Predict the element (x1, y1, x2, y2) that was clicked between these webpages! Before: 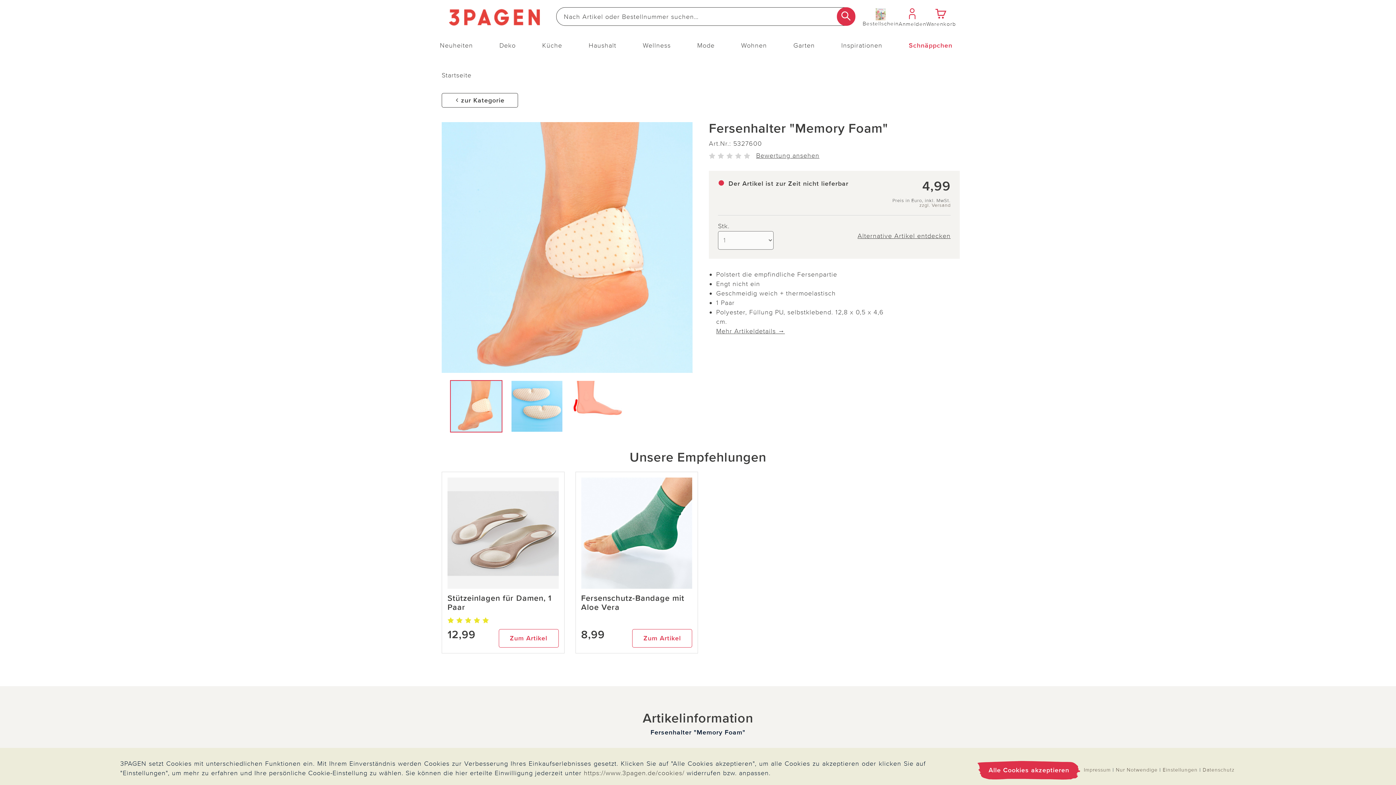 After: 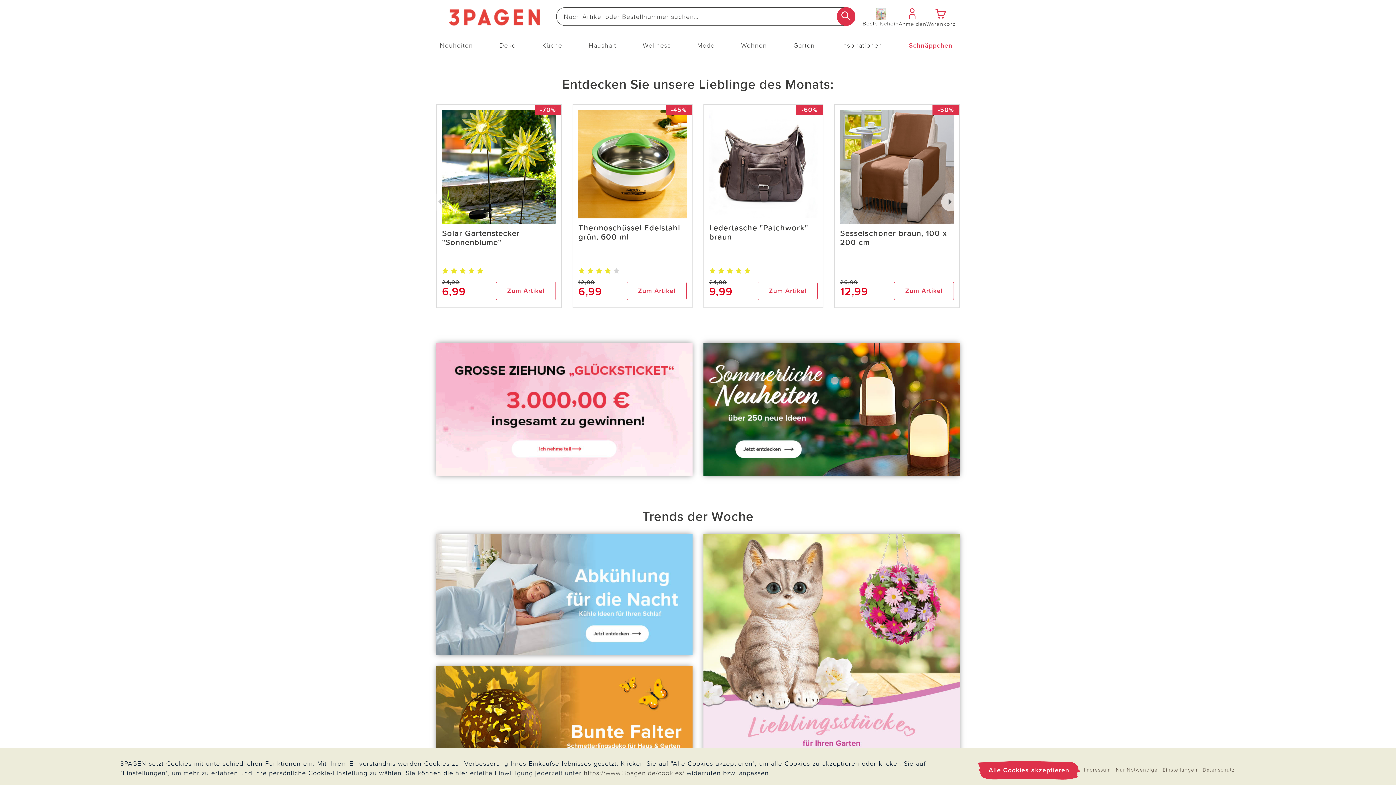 Action: label: Startseite bbox: (441, 71, 471, 79)